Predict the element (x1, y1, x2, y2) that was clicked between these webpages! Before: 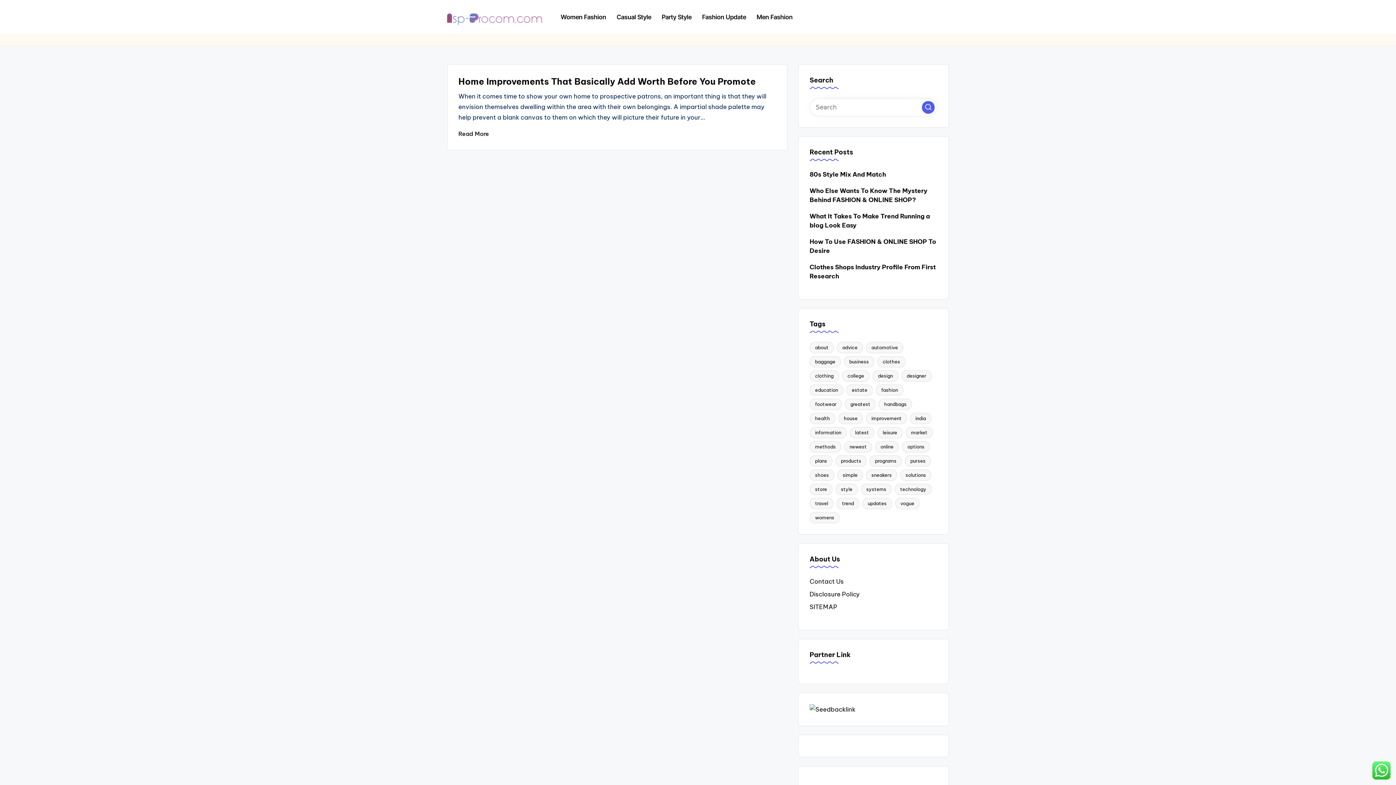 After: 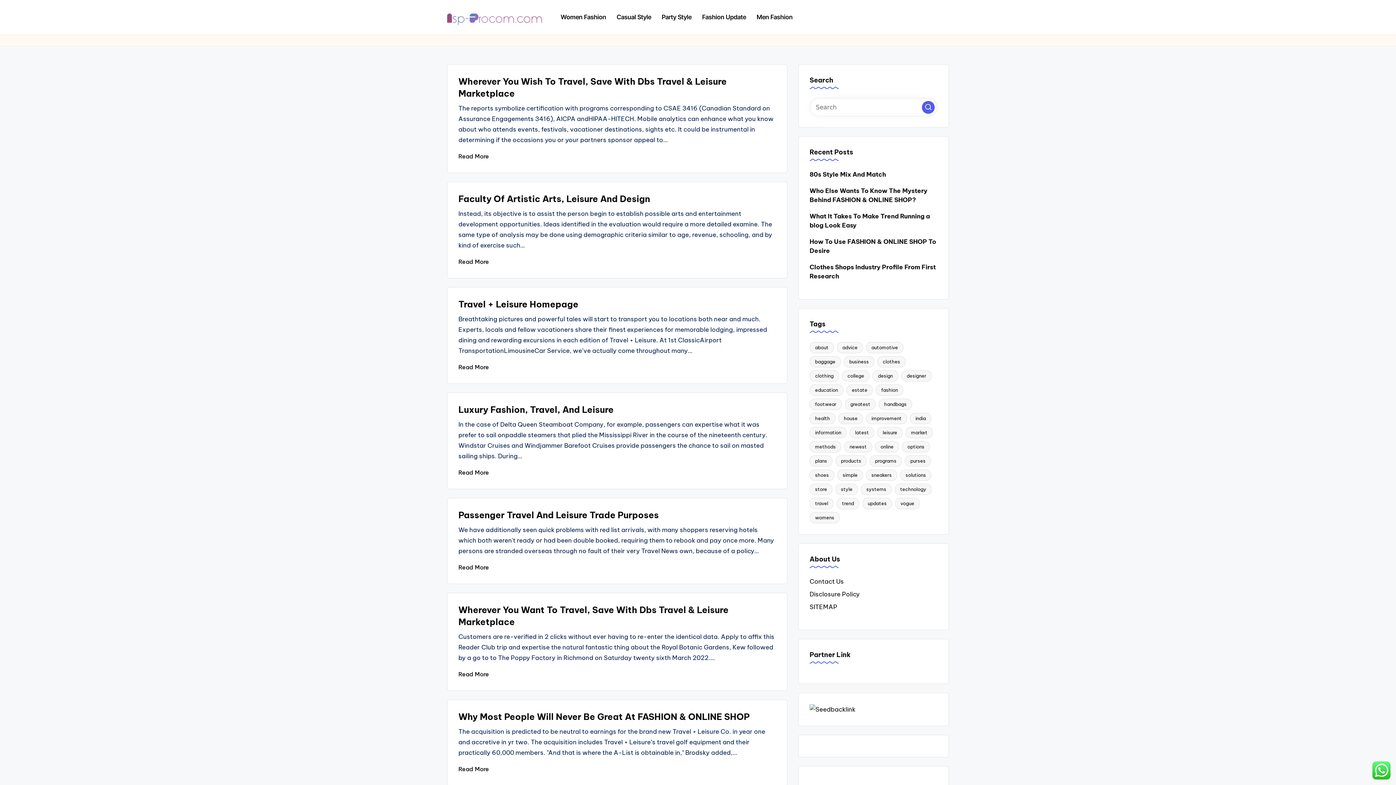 Action: label: leisure (43 items) bbox: (877, 427, 902, 438)